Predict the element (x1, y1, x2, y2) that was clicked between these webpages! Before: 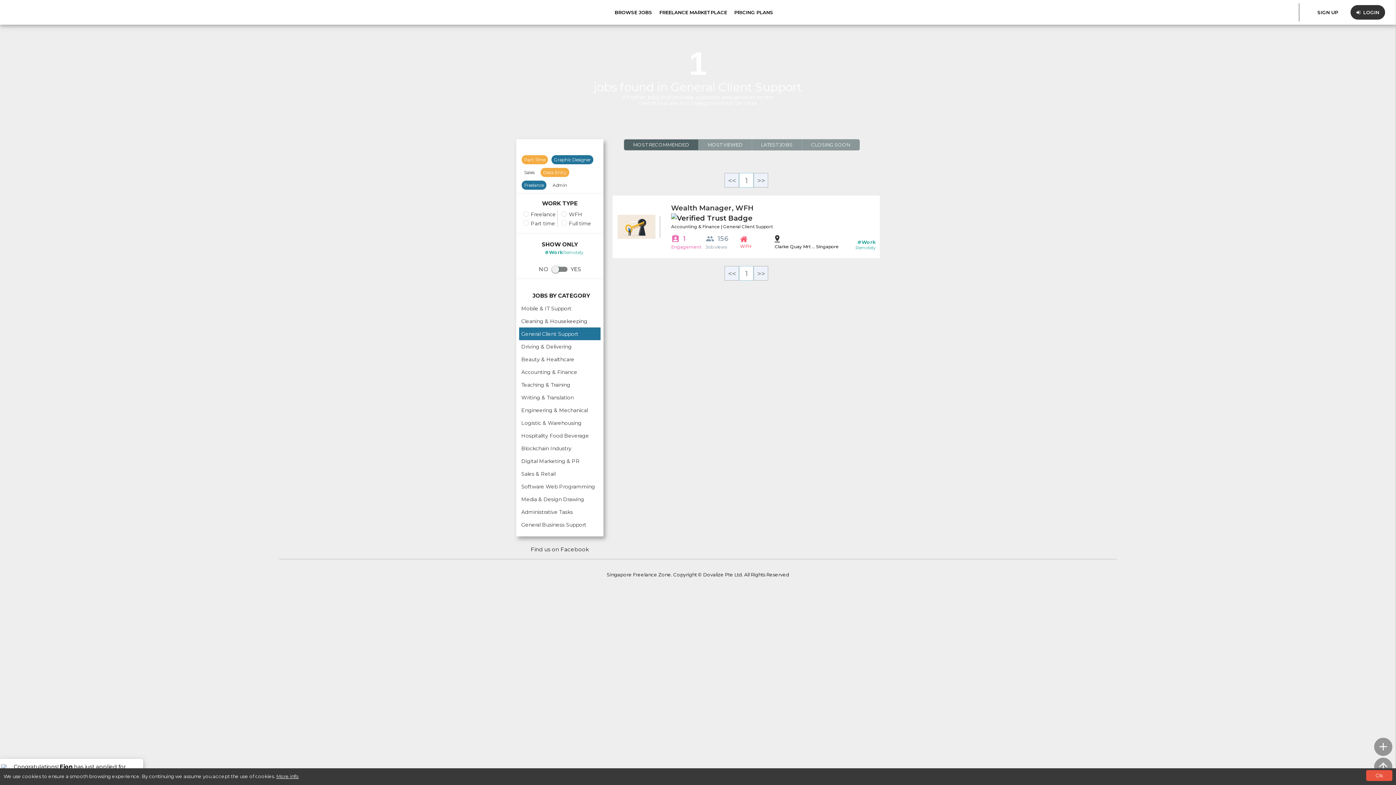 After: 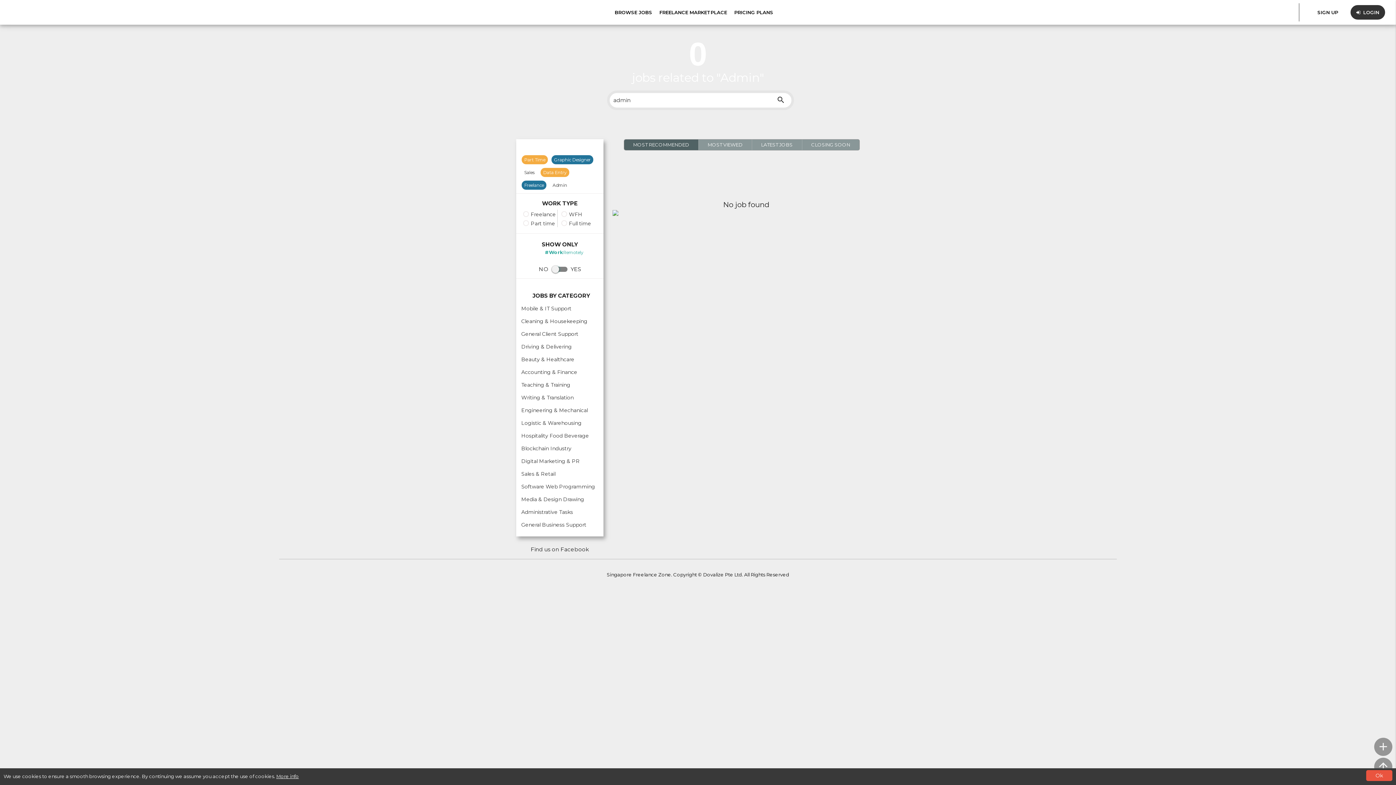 Action: label: Admin bbox: (552, 182, 567, 188)